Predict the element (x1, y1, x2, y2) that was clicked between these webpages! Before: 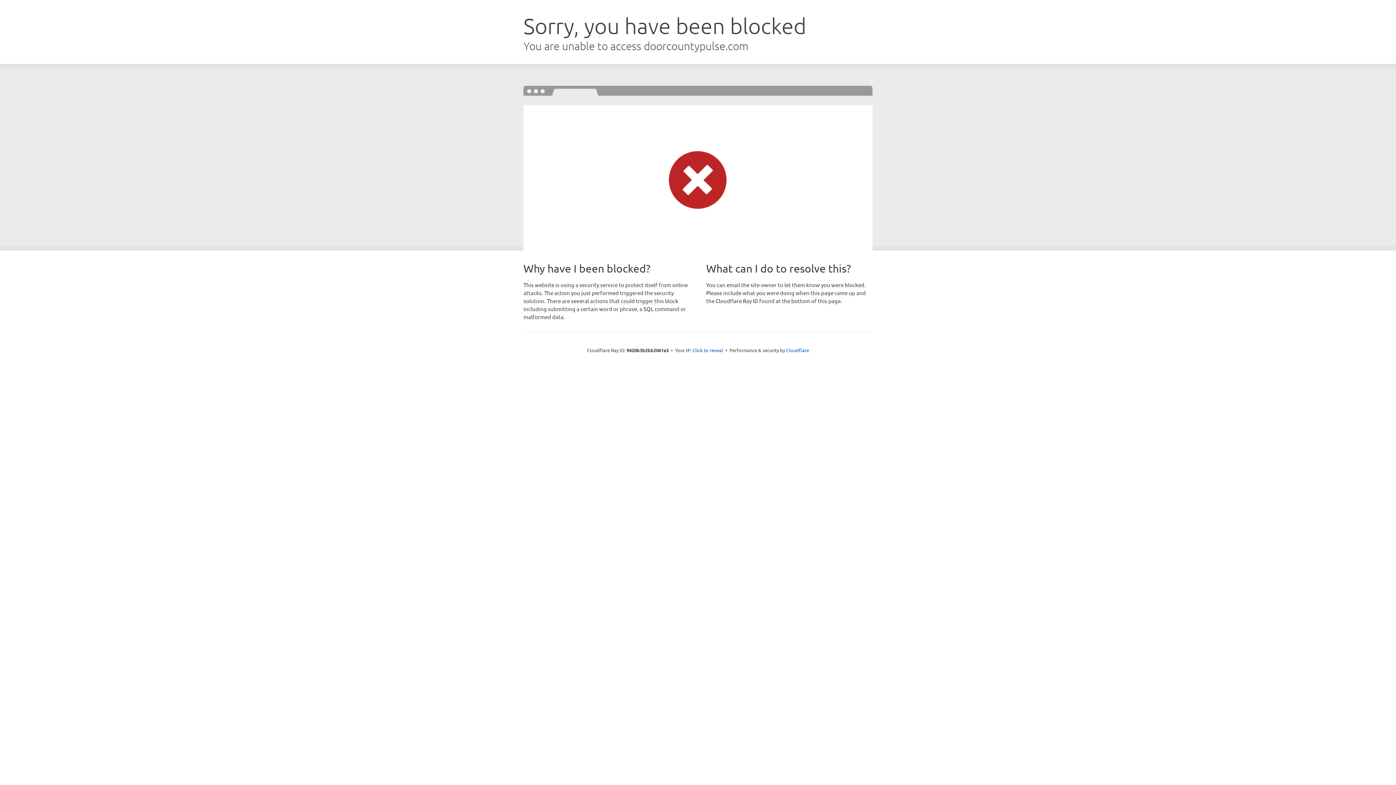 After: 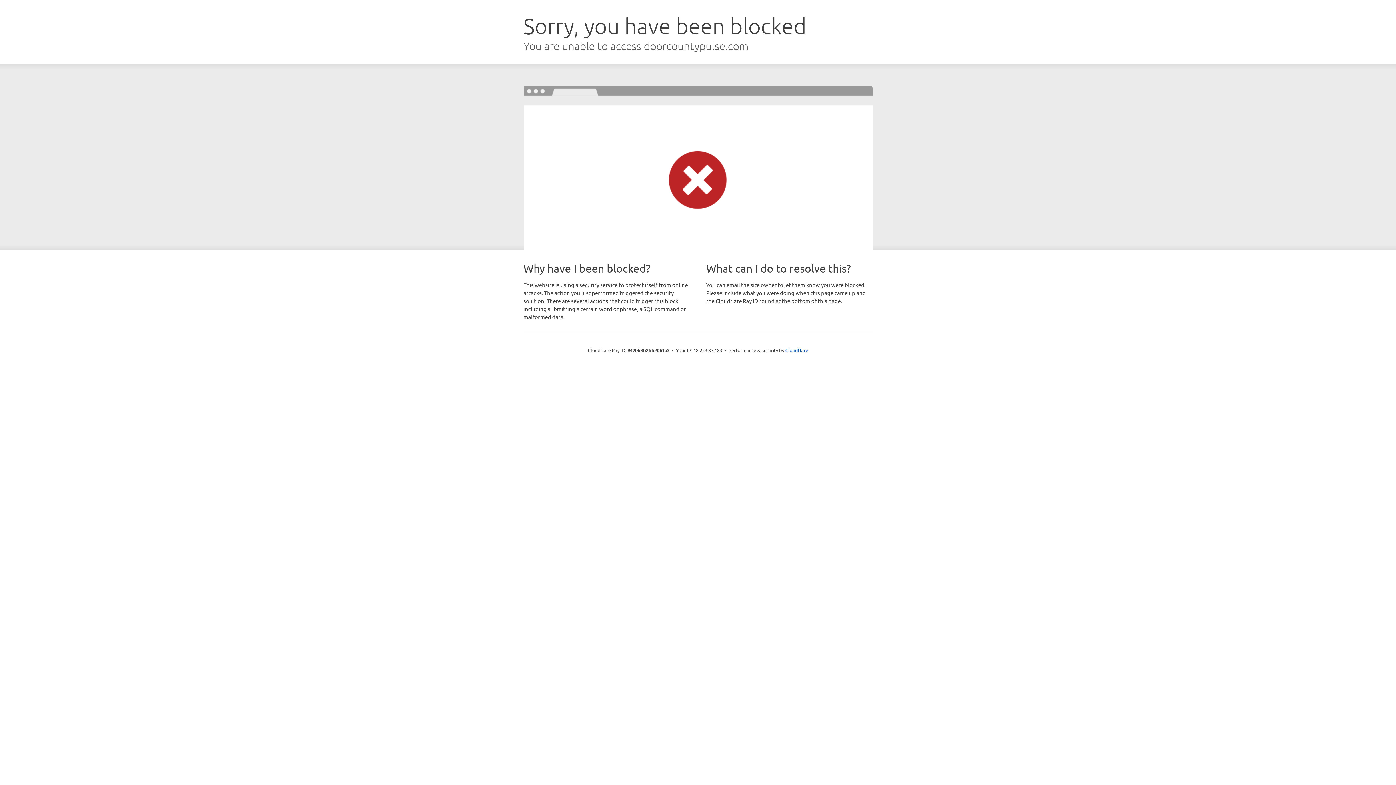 Action: bbox: (692, 346, 723, 353) label: Click to reveal